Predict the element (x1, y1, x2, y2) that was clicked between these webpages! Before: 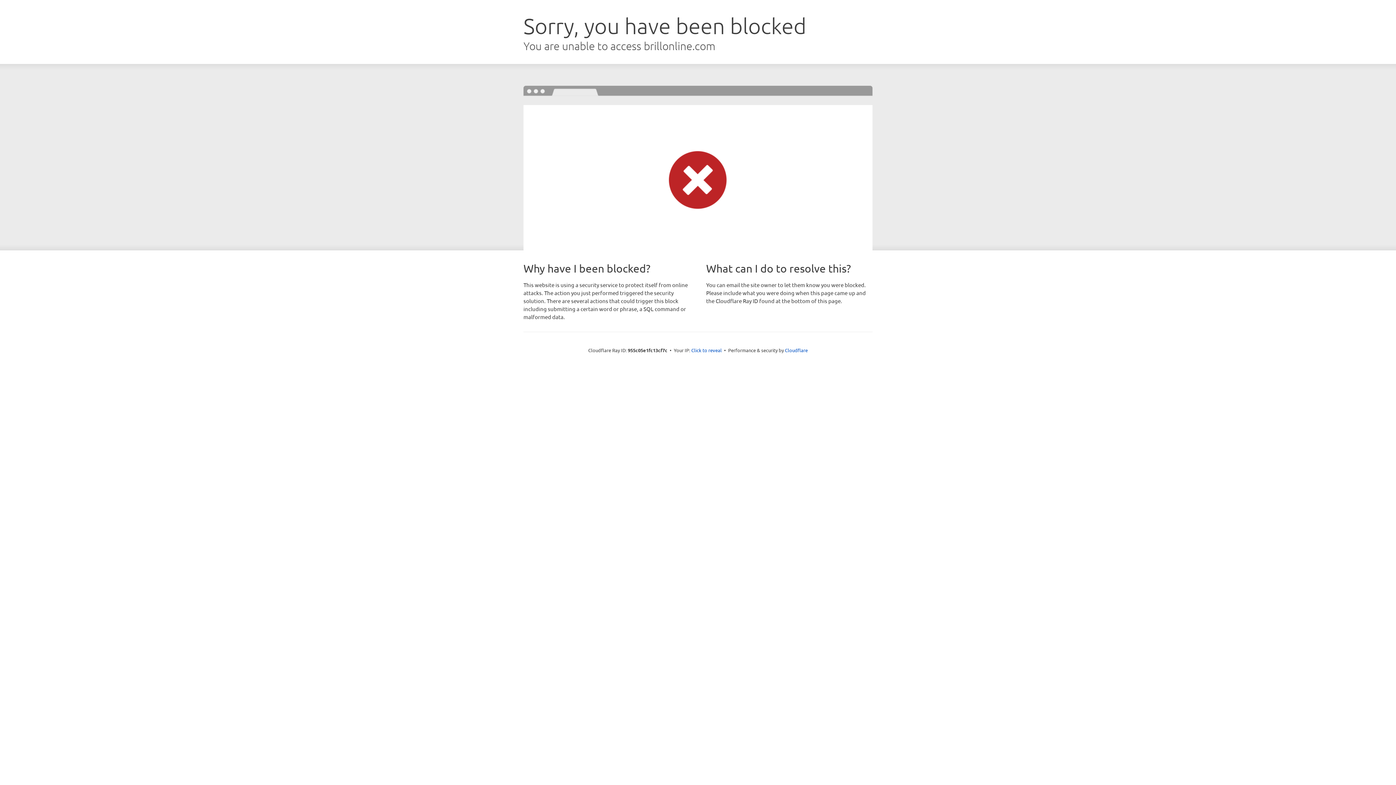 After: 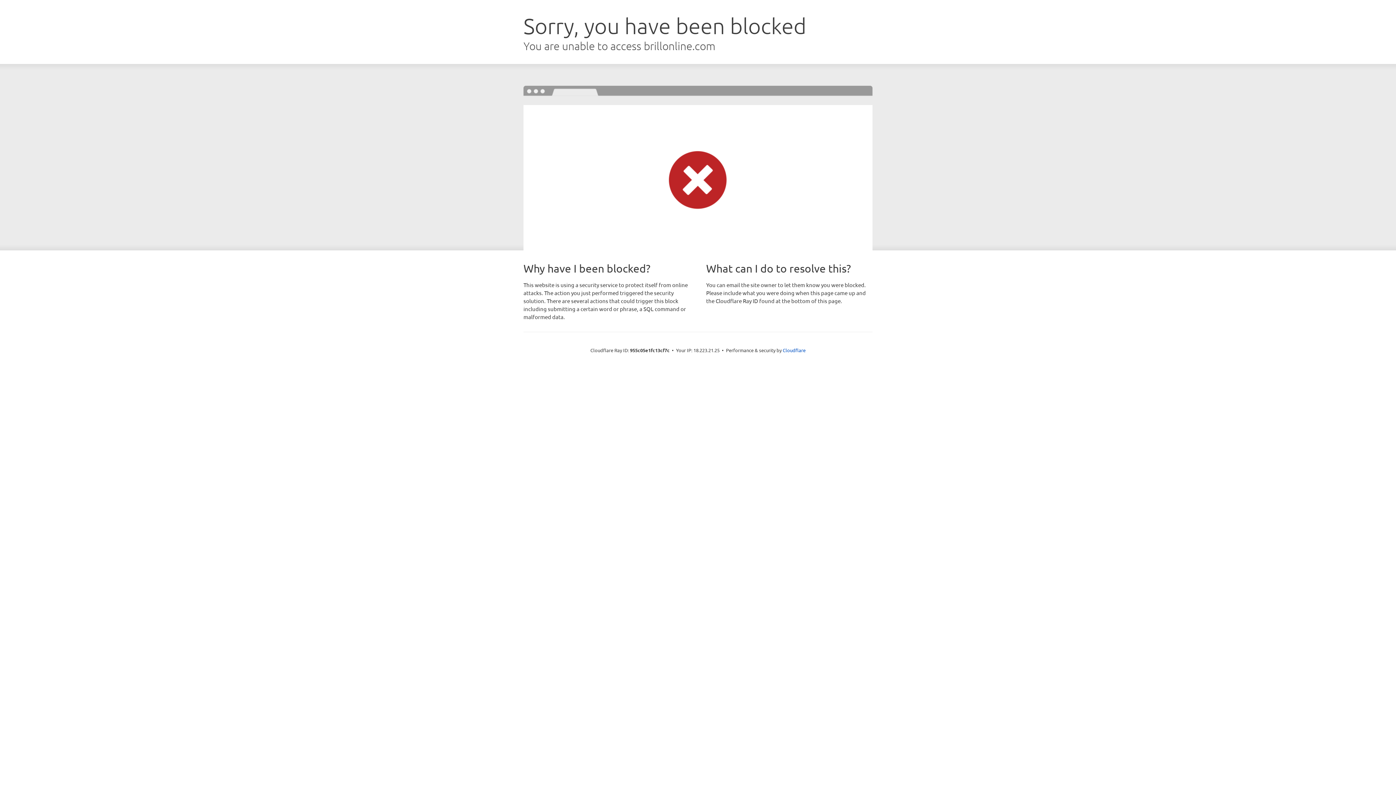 Action: bbox: (691, 346, 722, 353) label: Click to reveal